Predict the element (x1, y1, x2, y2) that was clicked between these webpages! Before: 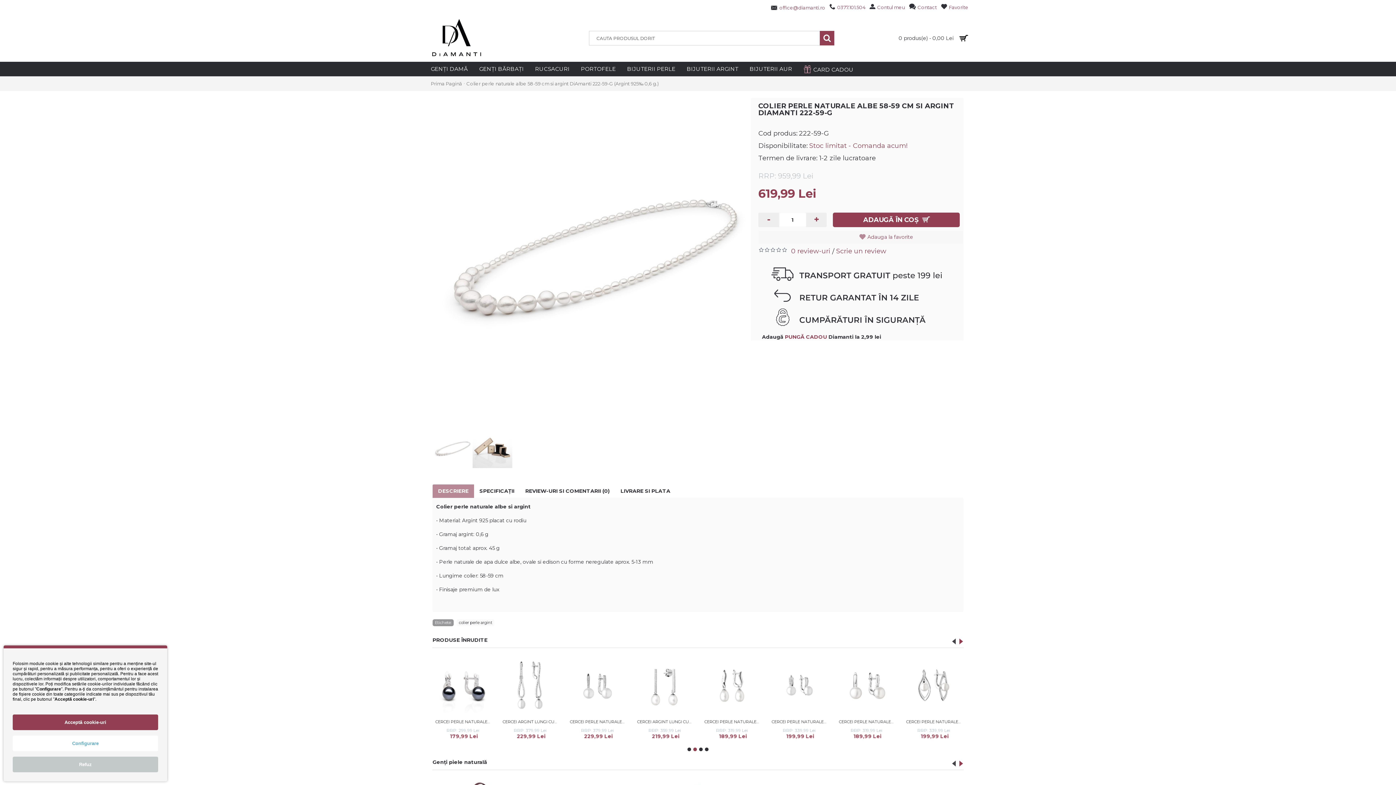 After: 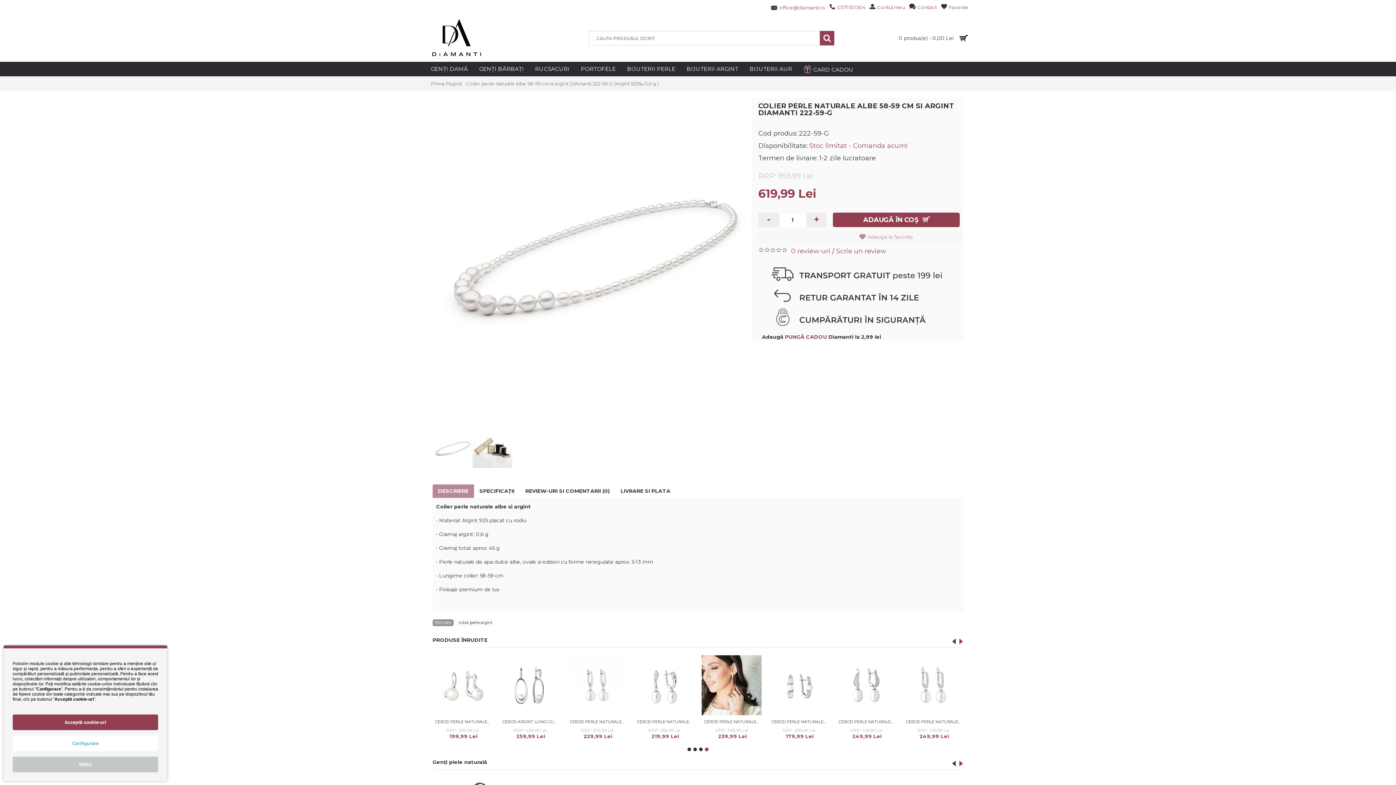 Action: label: Adauga la favorite bbox: (803, 231, 918, 242)